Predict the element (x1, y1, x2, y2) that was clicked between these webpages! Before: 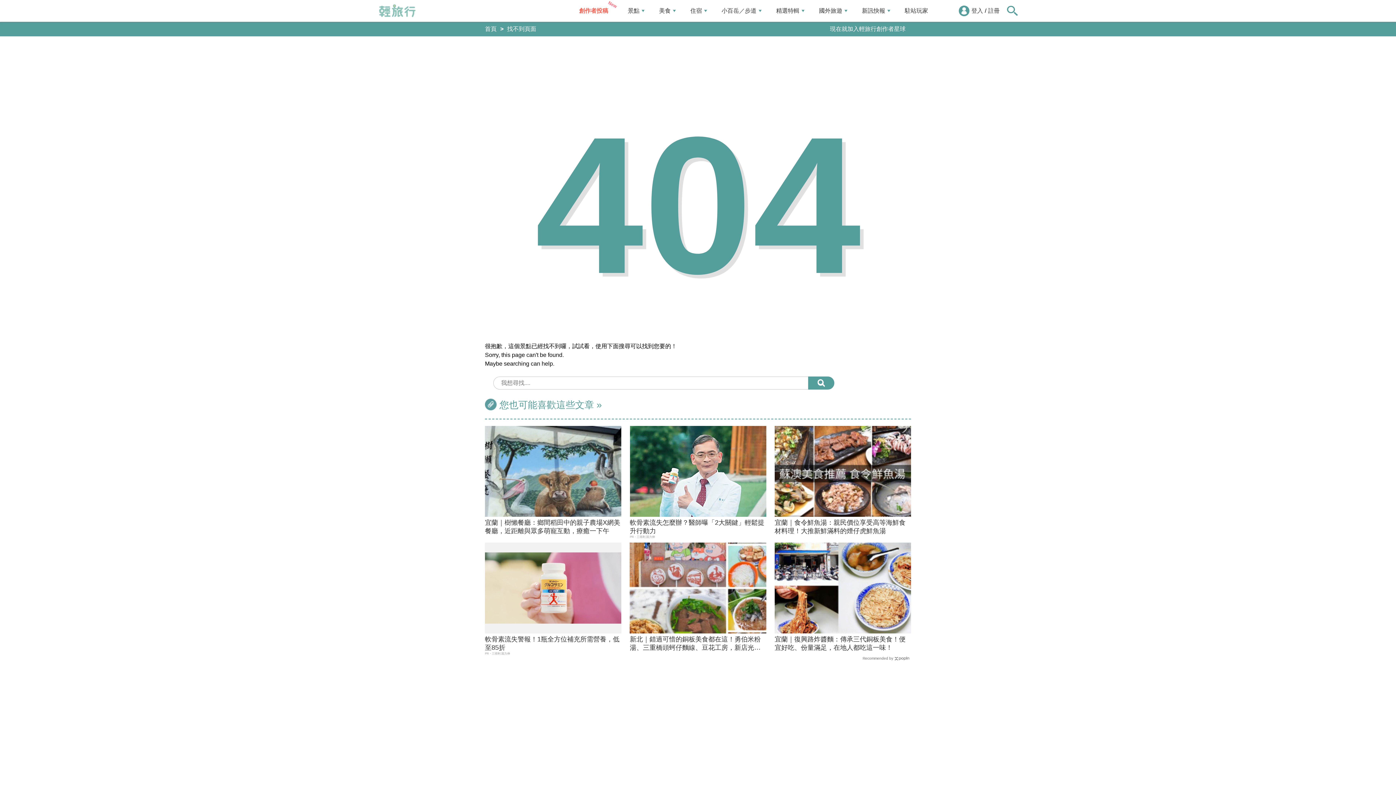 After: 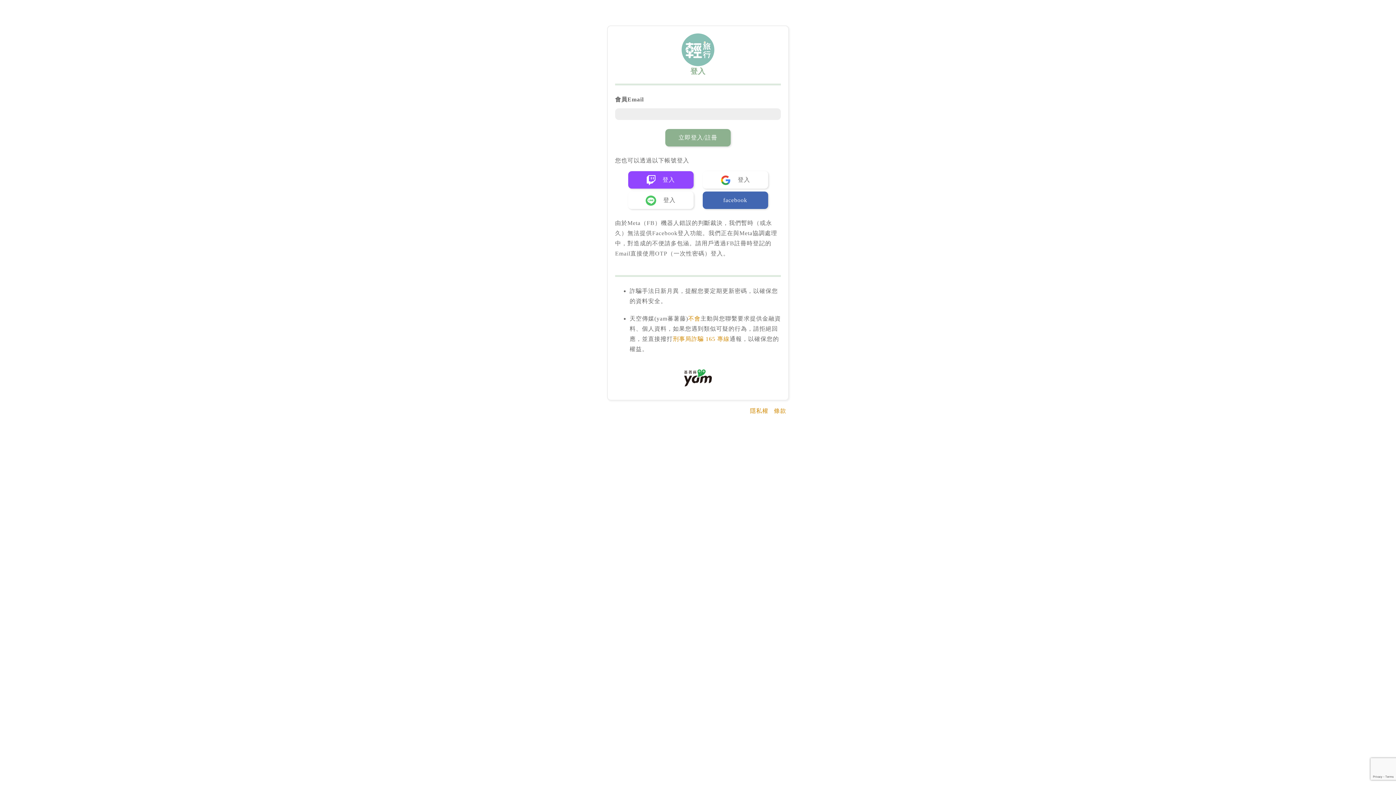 Action: label: 登入 bbox: (969, 6, 985, 15)